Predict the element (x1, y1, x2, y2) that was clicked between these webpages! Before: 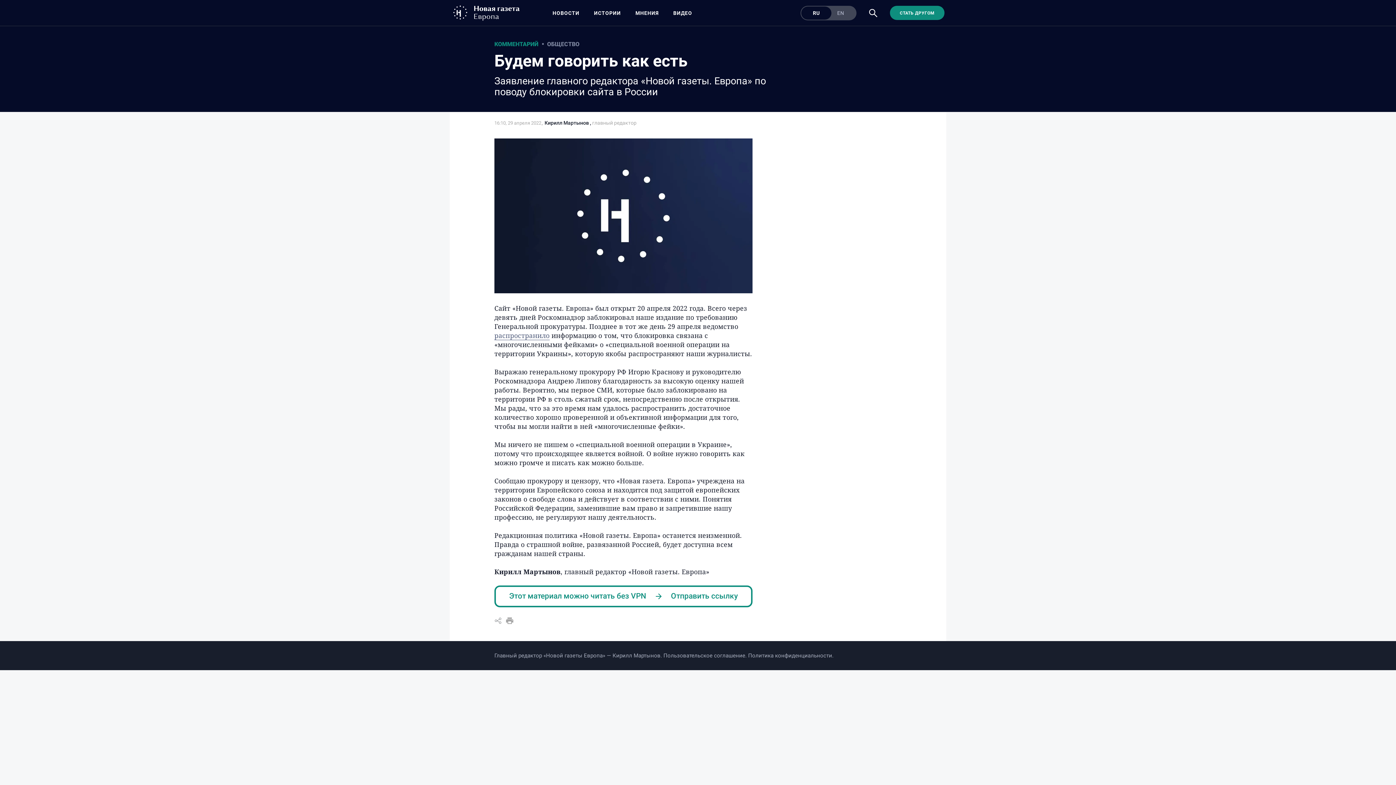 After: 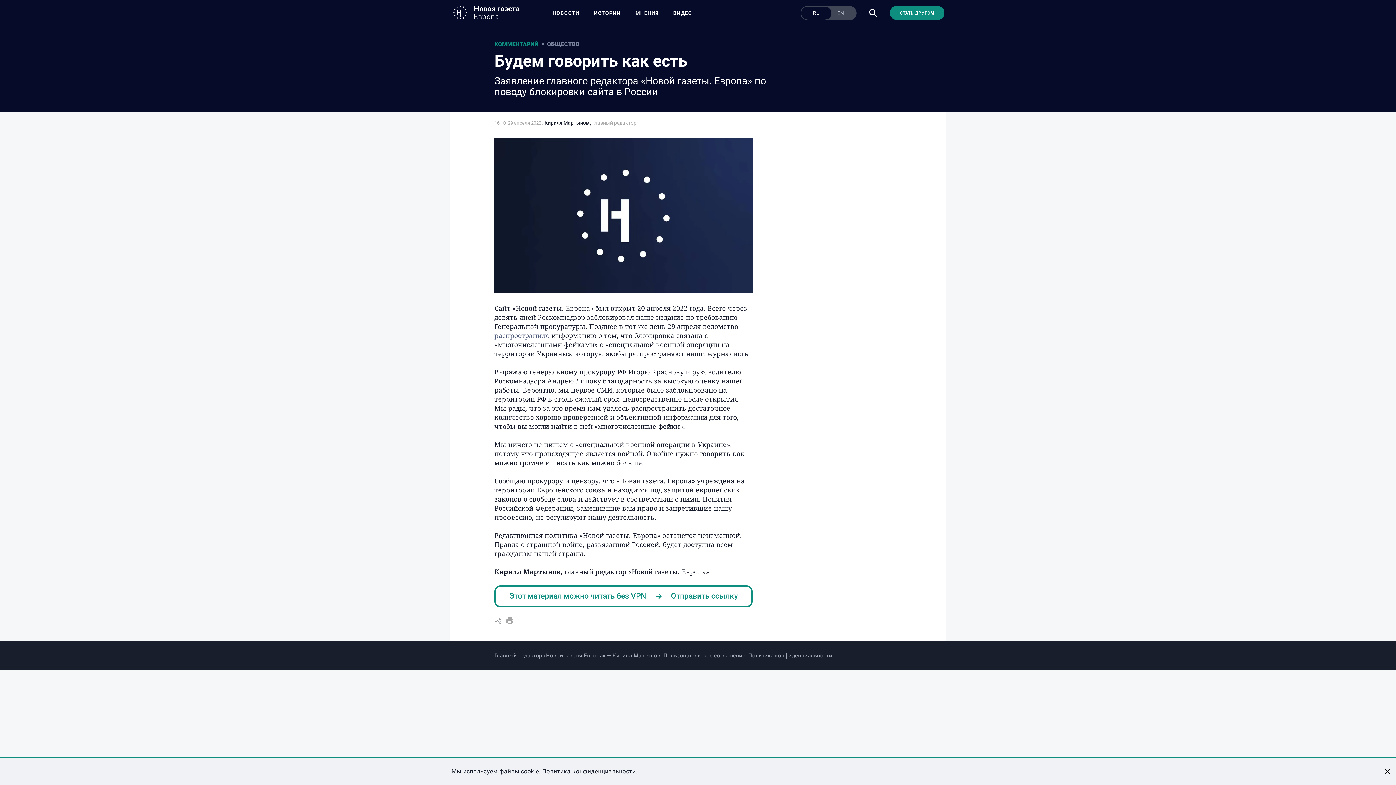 Action: label: Этот материал можно читать без VPN
Отправить ссылку bbox: (494, 585, 752, 607)